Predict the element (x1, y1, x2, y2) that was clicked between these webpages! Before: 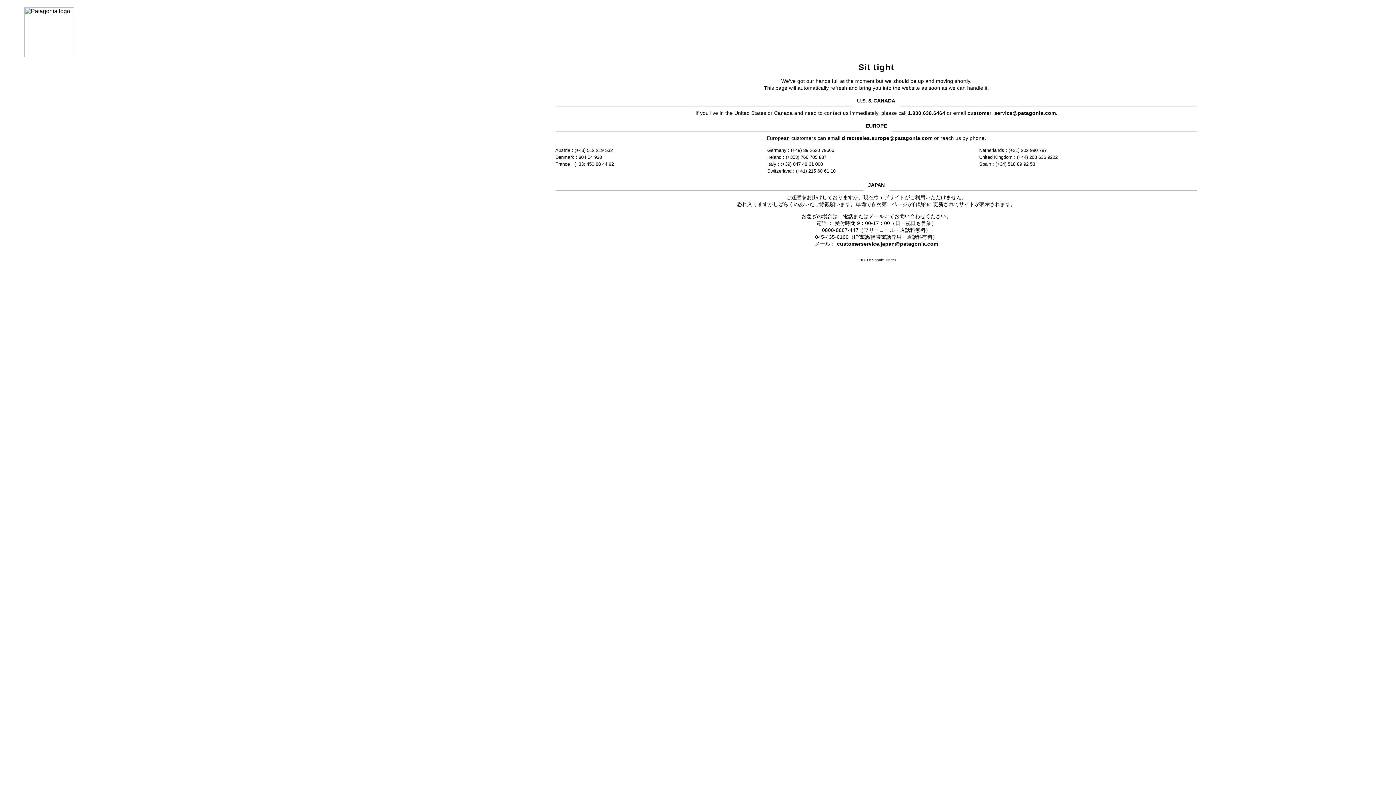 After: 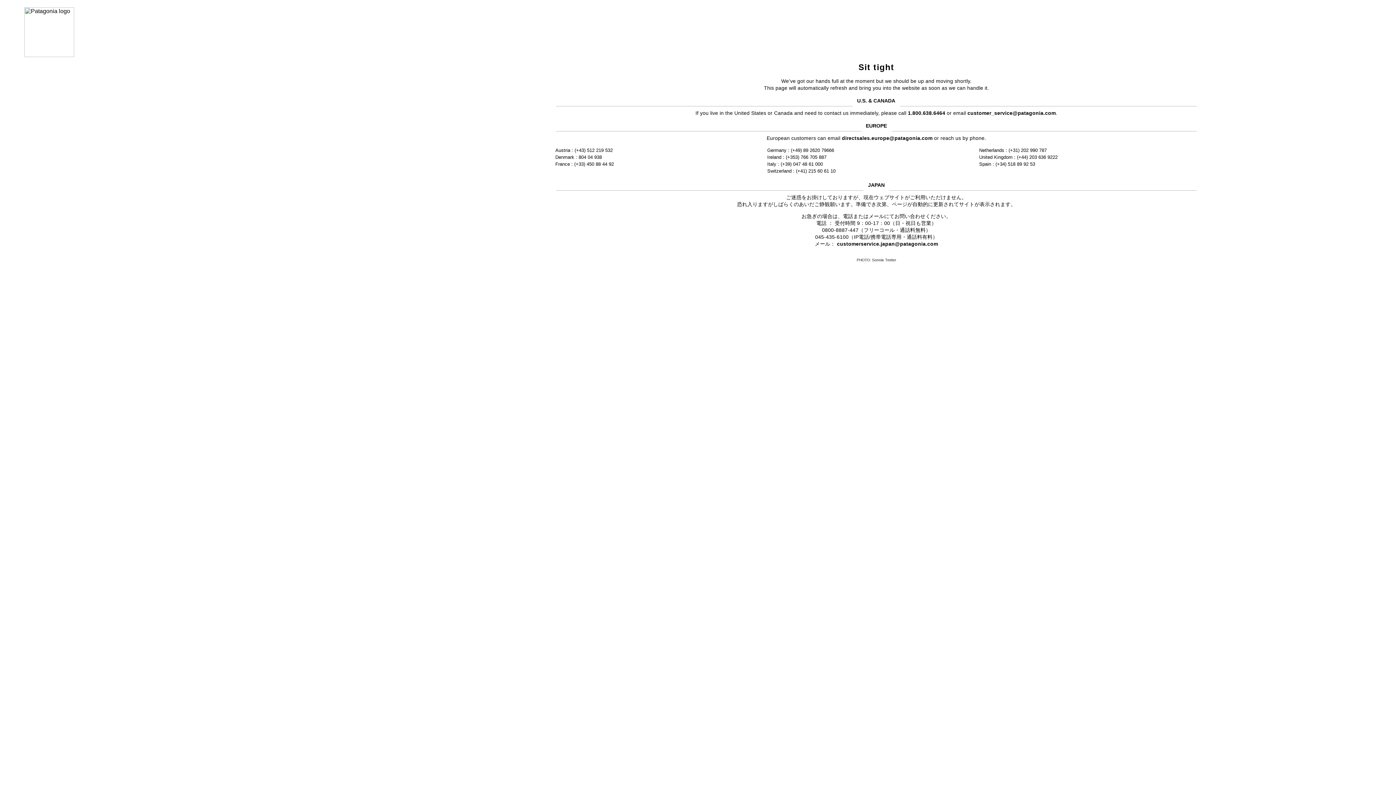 Action: bbox: (842, 135, 932, 141) label: directsales.europe@patagonia.com